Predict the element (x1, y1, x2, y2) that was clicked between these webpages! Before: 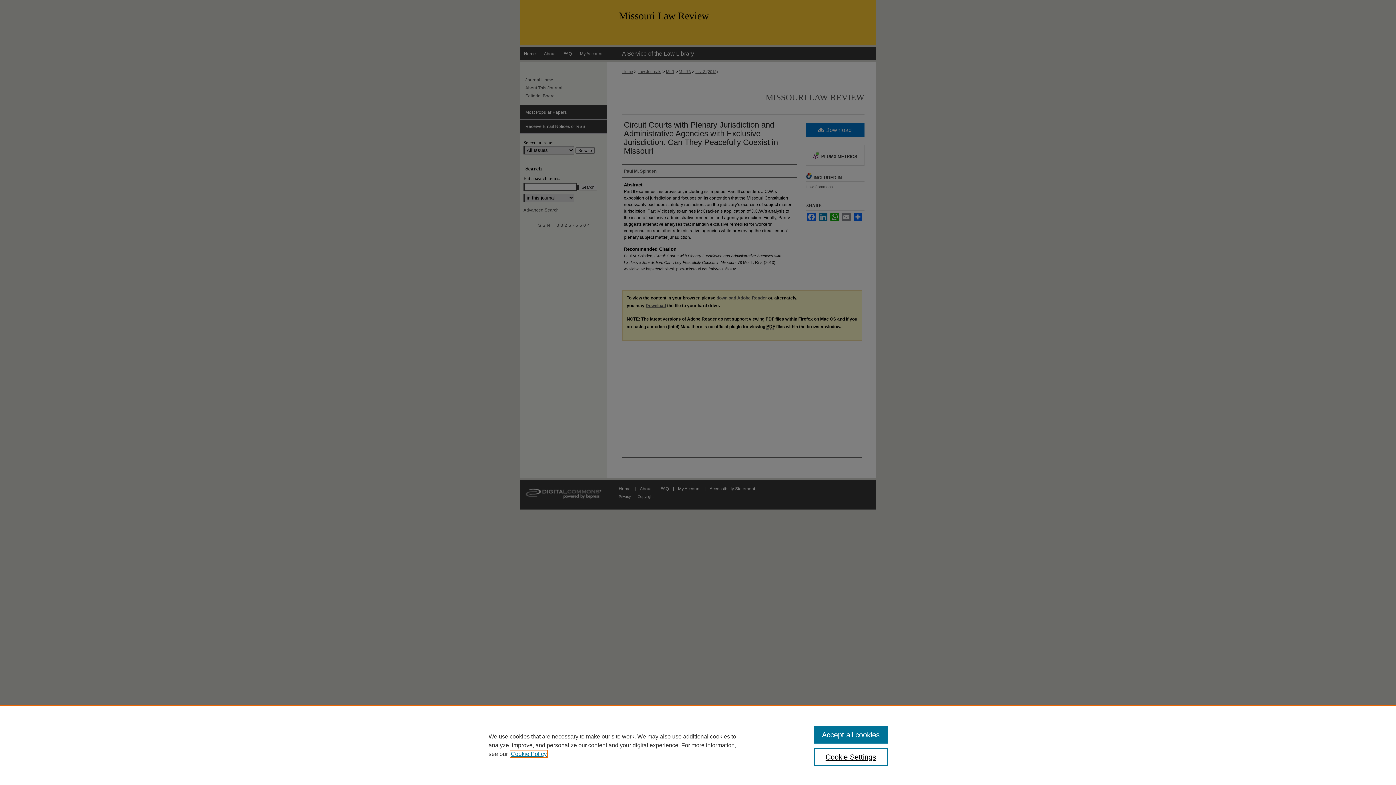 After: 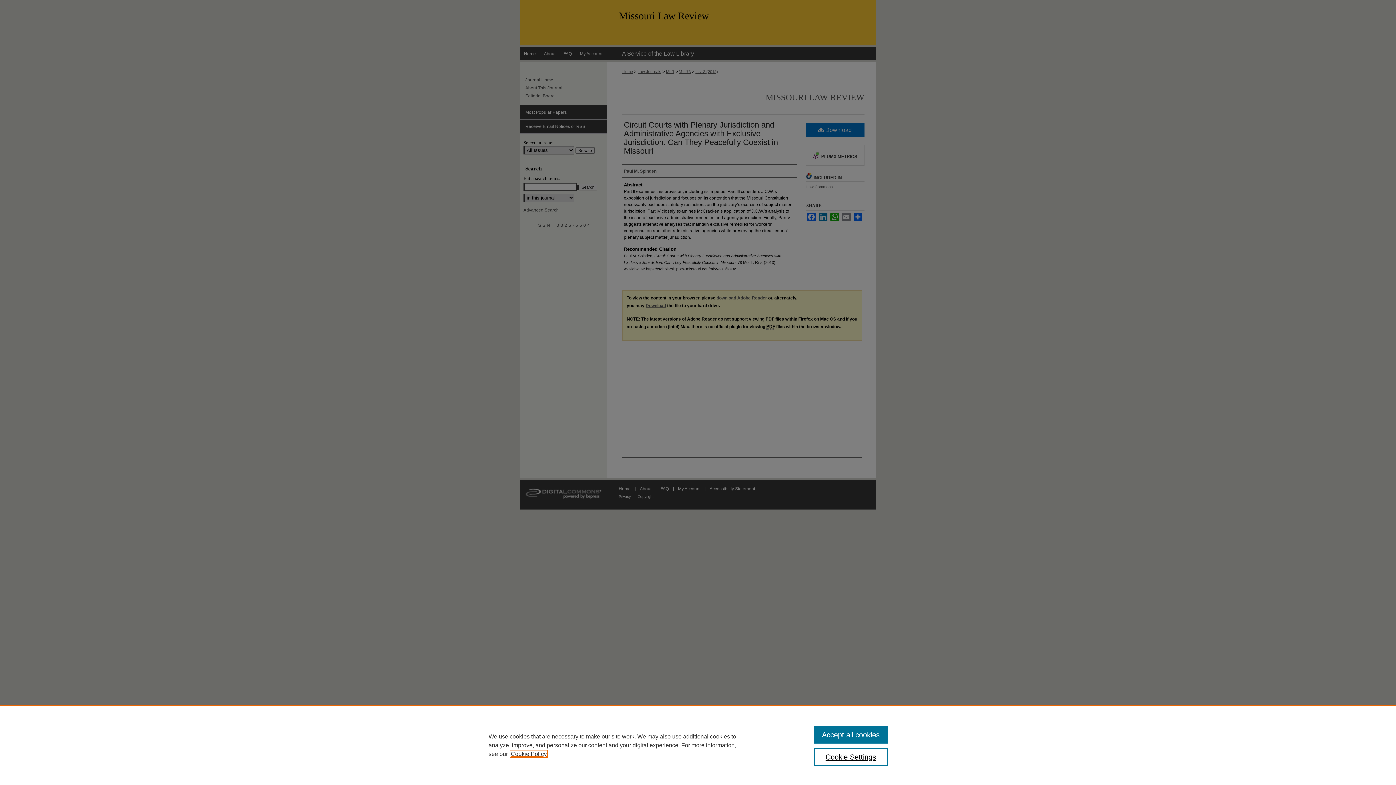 Action: label: , opens in a new tab bbox: (510, 751, 546, 757)